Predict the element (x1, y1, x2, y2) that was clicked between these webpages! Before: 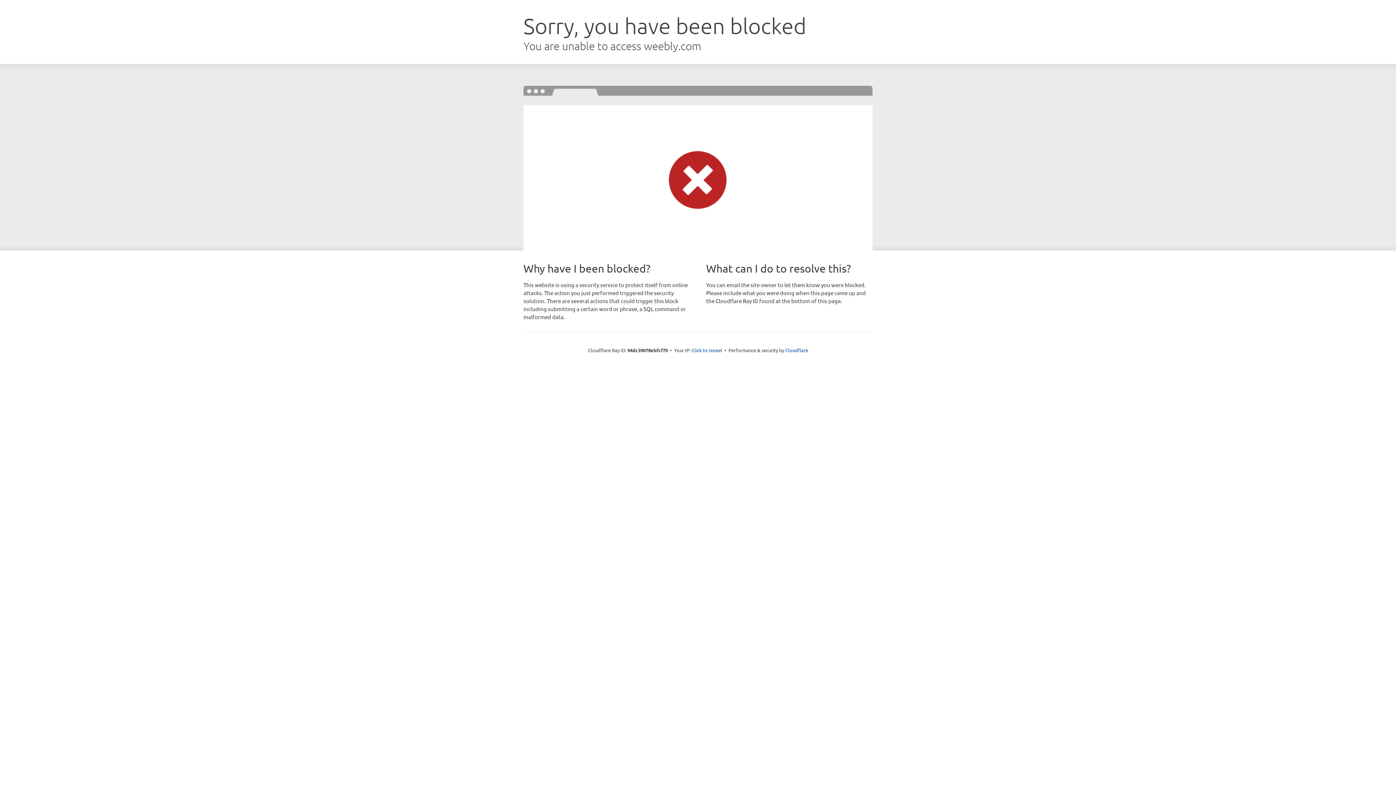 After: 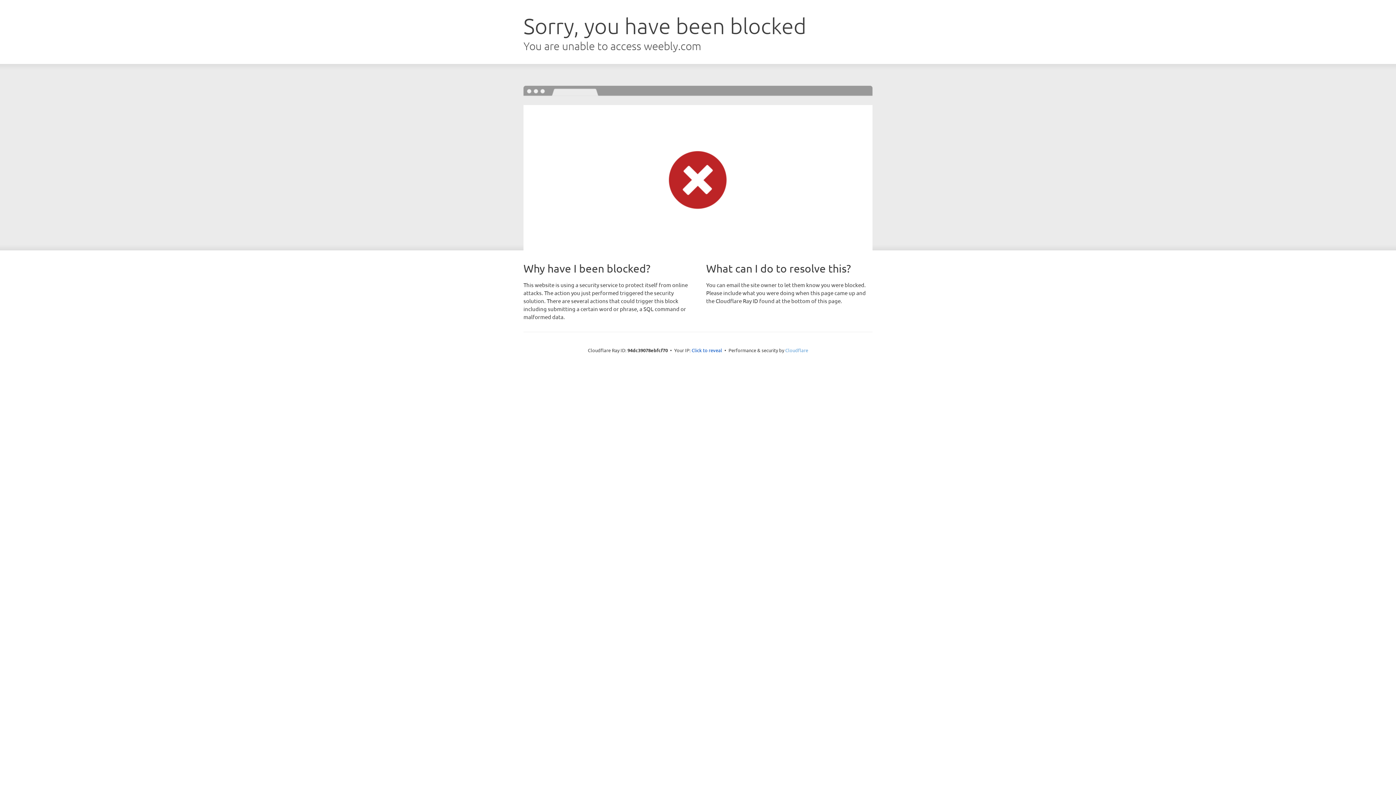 Action: label: Cloudflare bbox: (785, 347, 808, 353)